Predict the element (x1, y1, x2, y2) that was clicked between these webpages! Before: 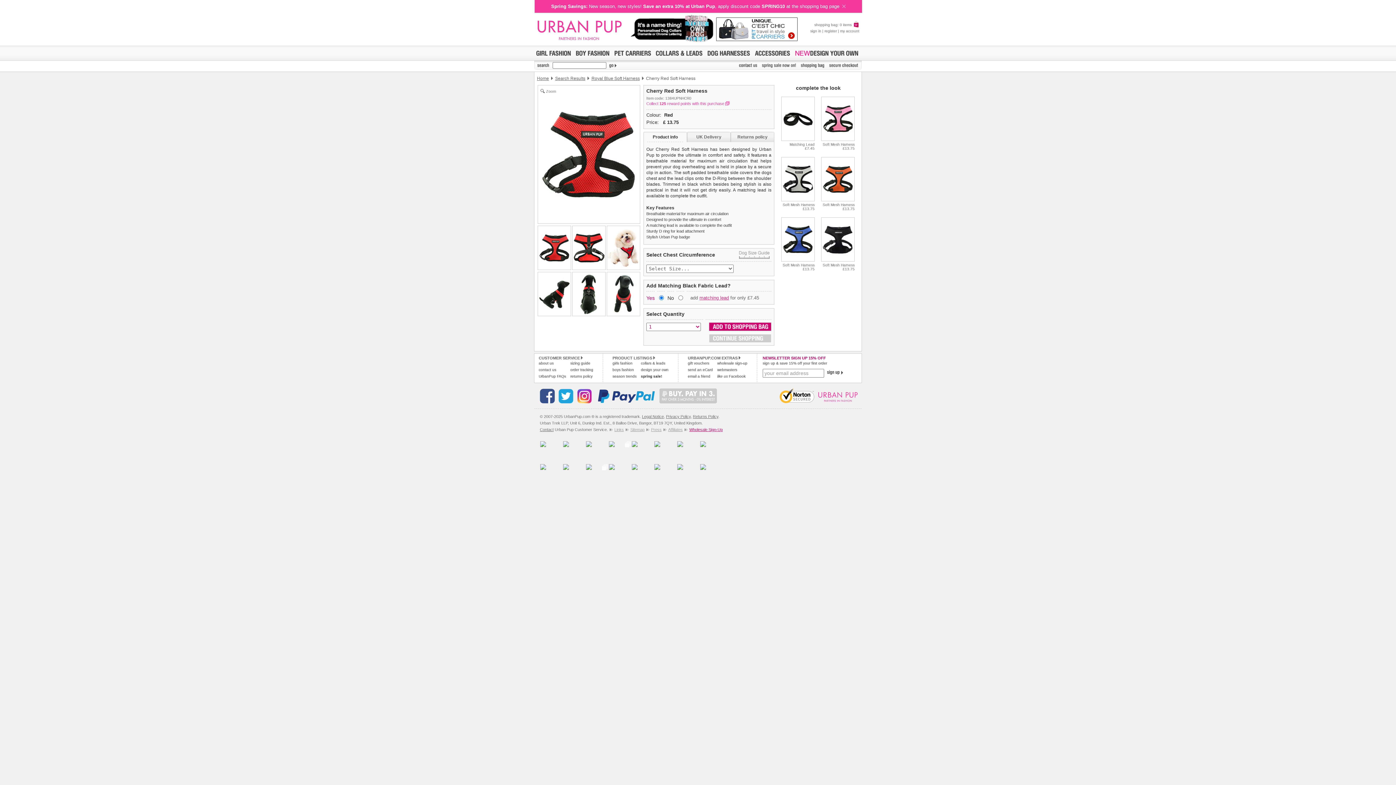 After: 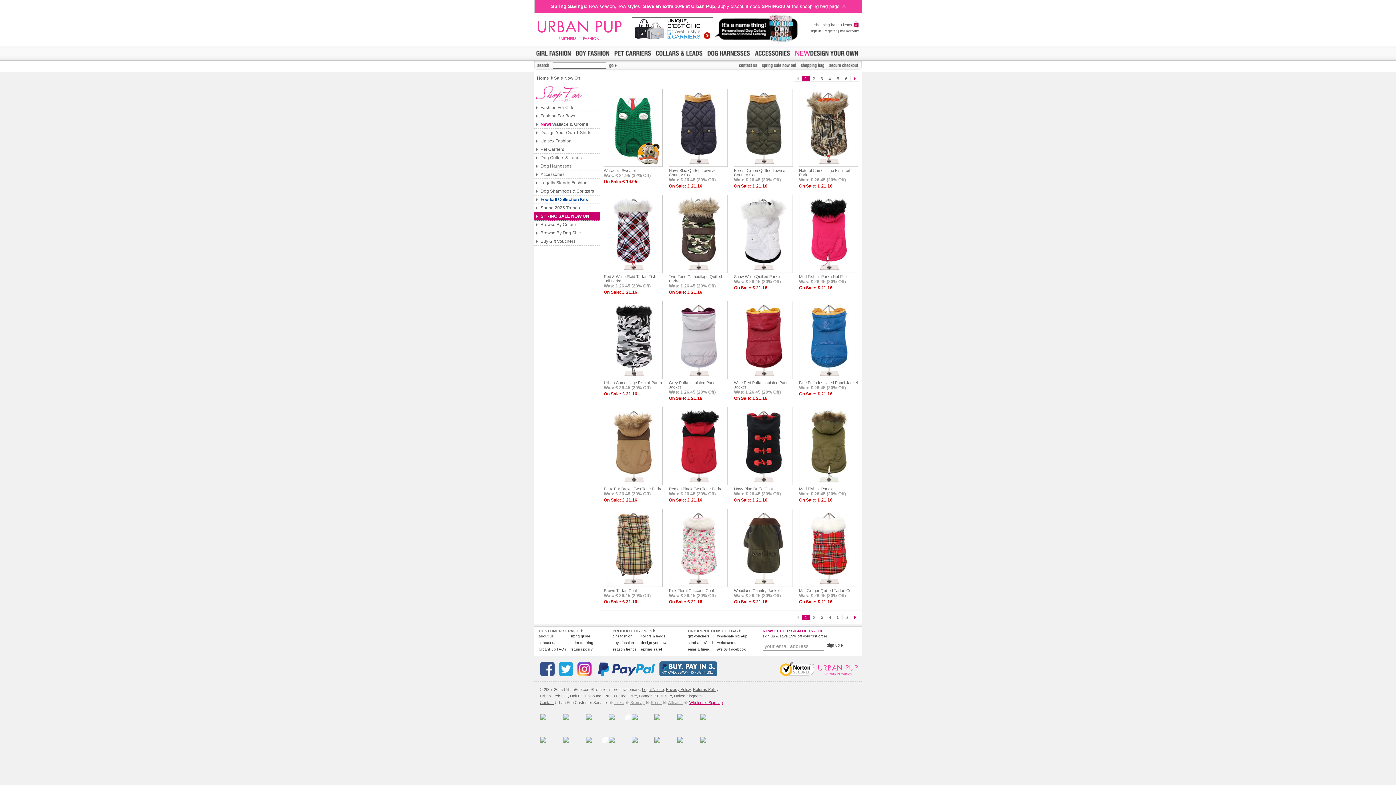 Action: bbox: (760, 65, 799, 71)